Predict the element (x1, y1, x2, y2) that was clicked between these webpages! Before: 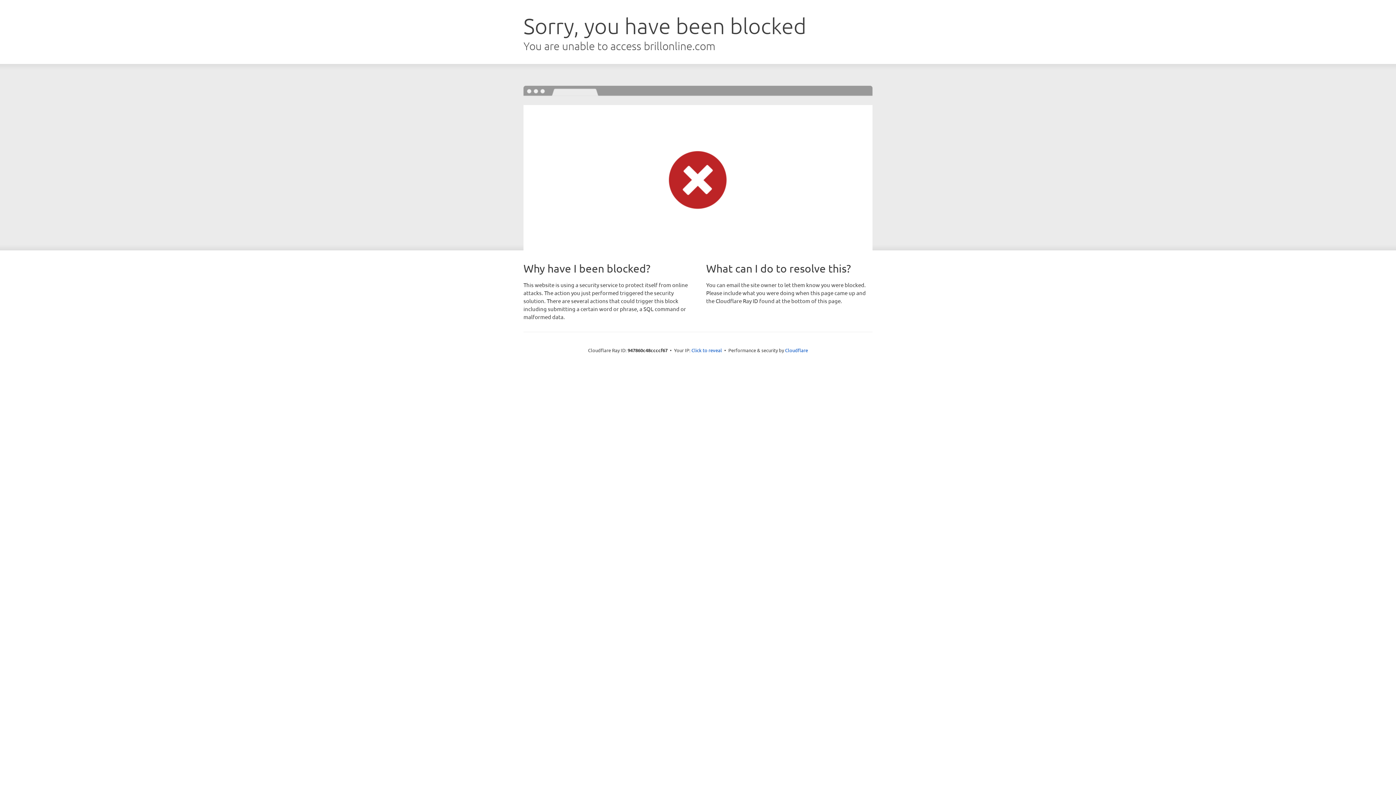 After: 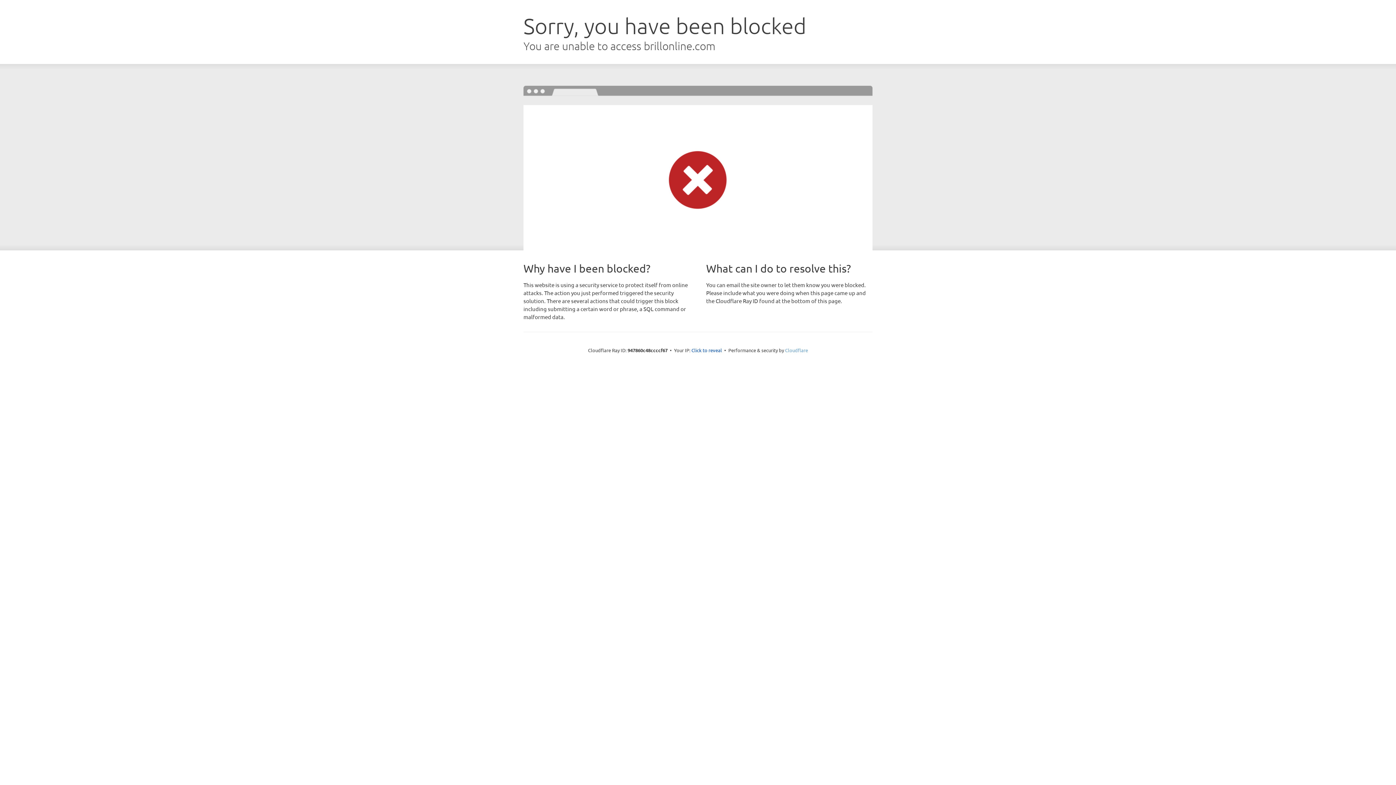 Action: bbox: (785, 347, 808, 353) label: Cloudflare